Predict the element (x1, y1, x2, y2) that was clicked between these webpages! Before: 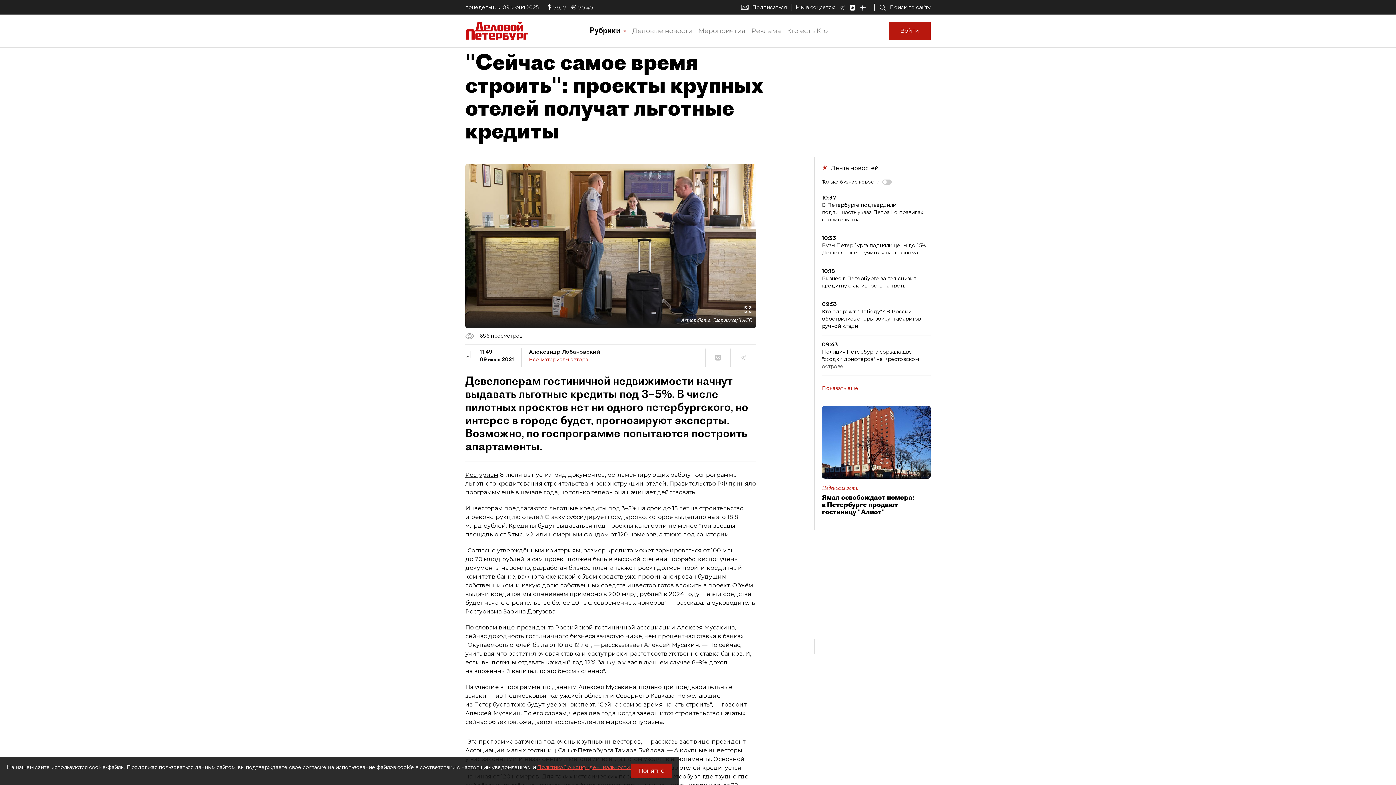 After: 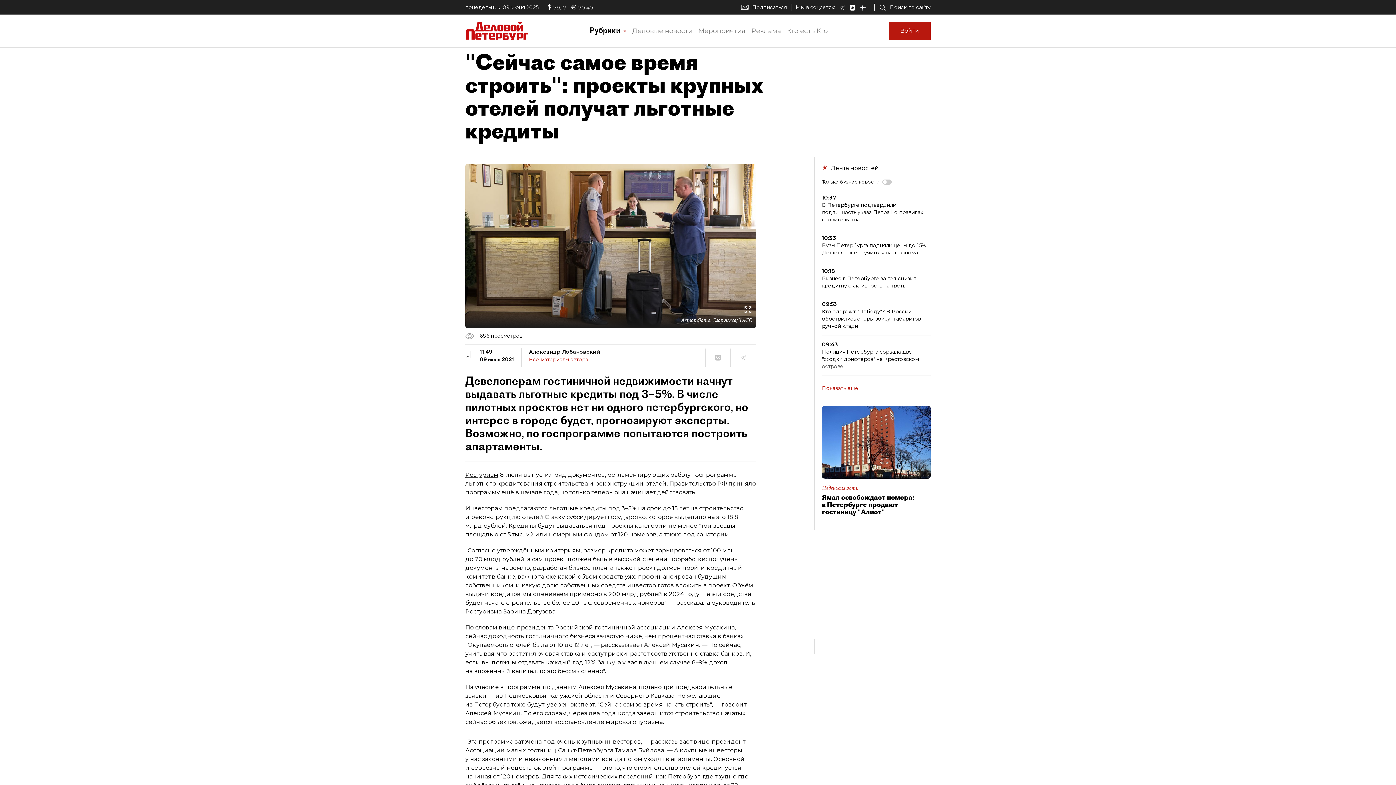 Action: label: Понятно bbox: (630, 764, 672, 778)